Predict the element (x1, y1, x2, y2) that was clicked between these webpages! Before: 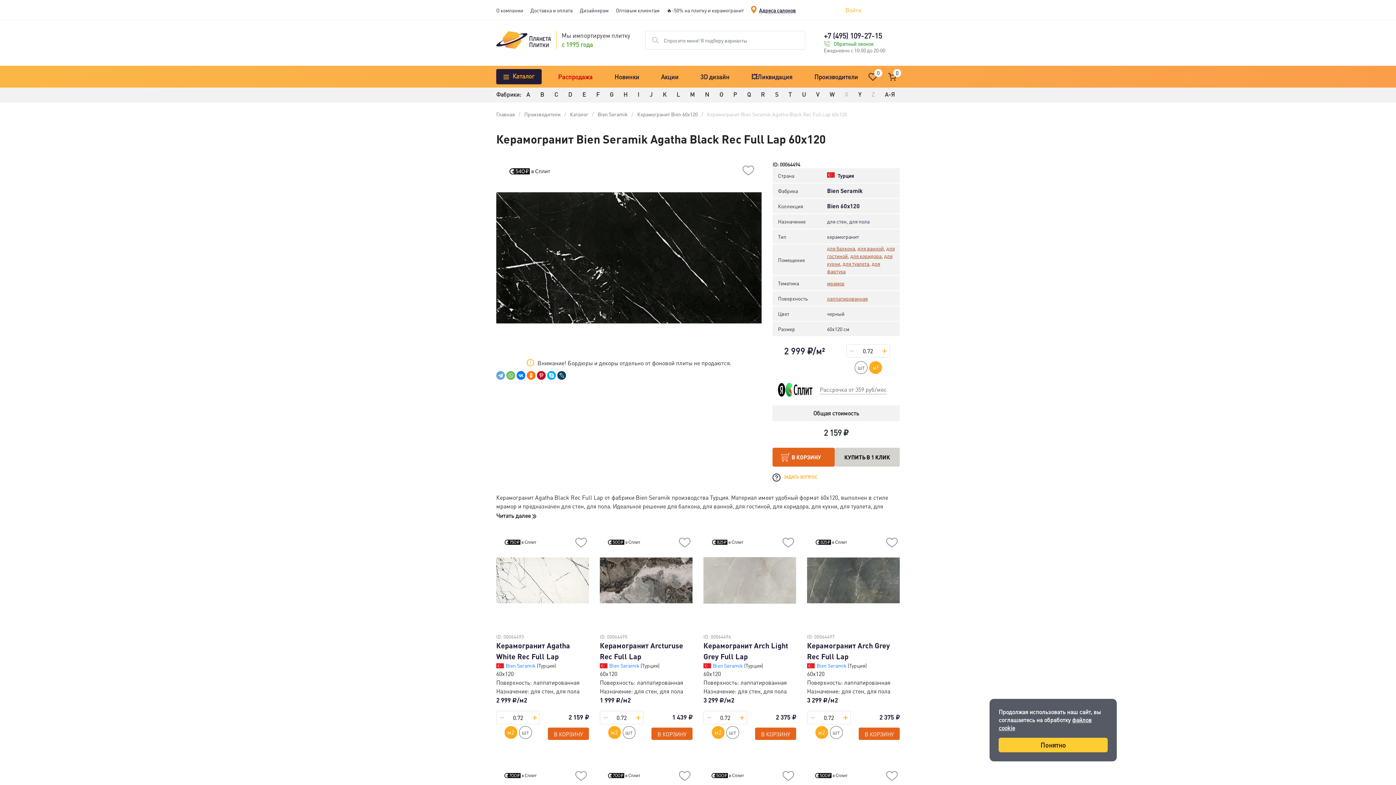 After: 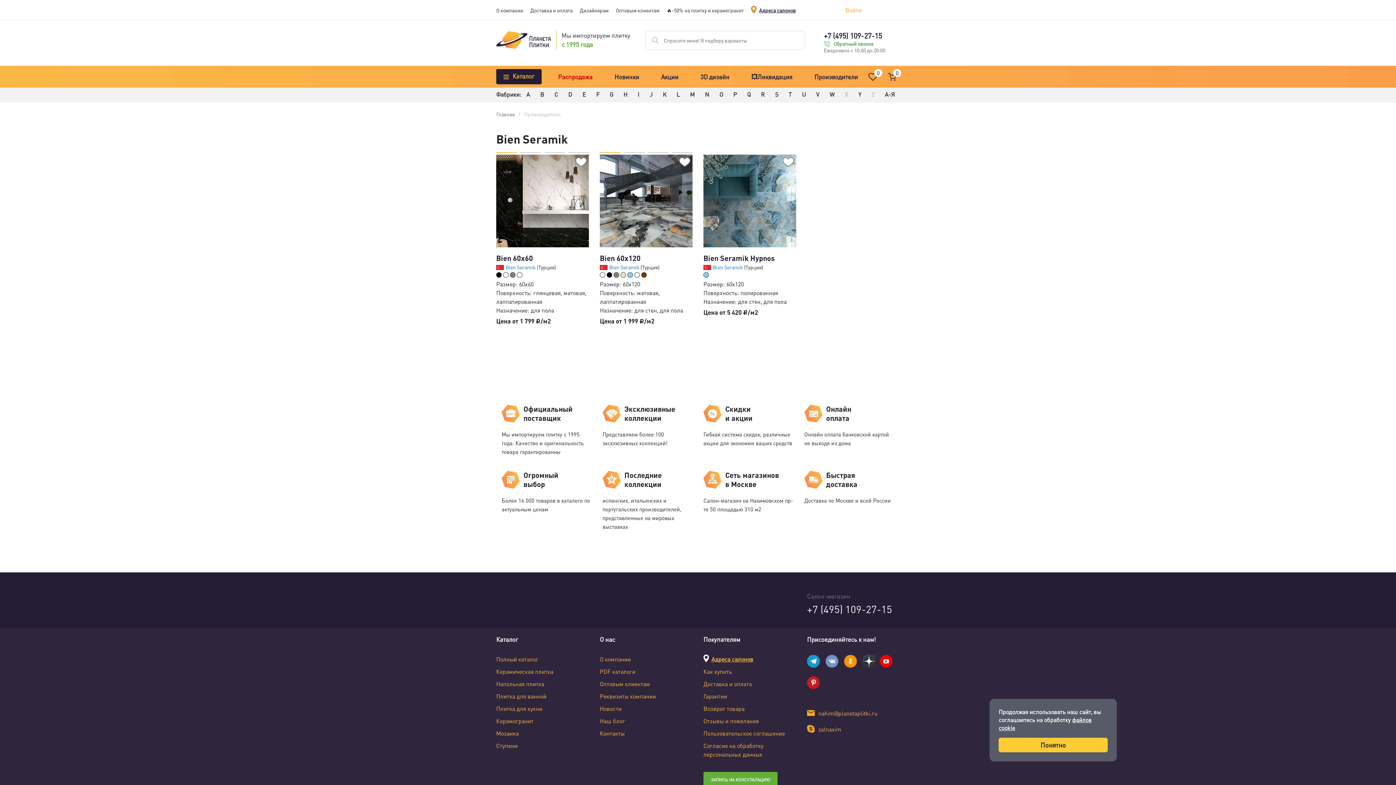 Action: label: Bien Seramik  bbox: (609, 662, 640, 669)